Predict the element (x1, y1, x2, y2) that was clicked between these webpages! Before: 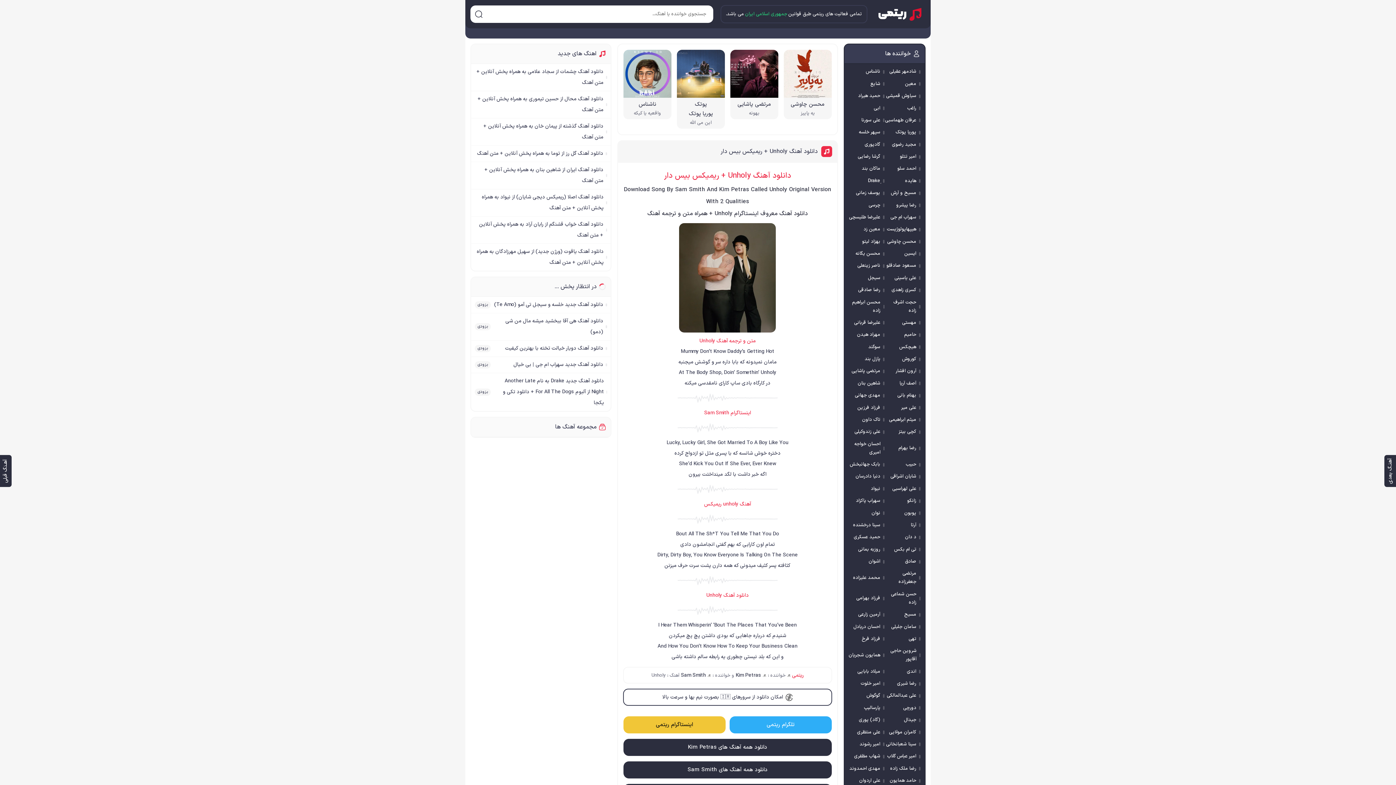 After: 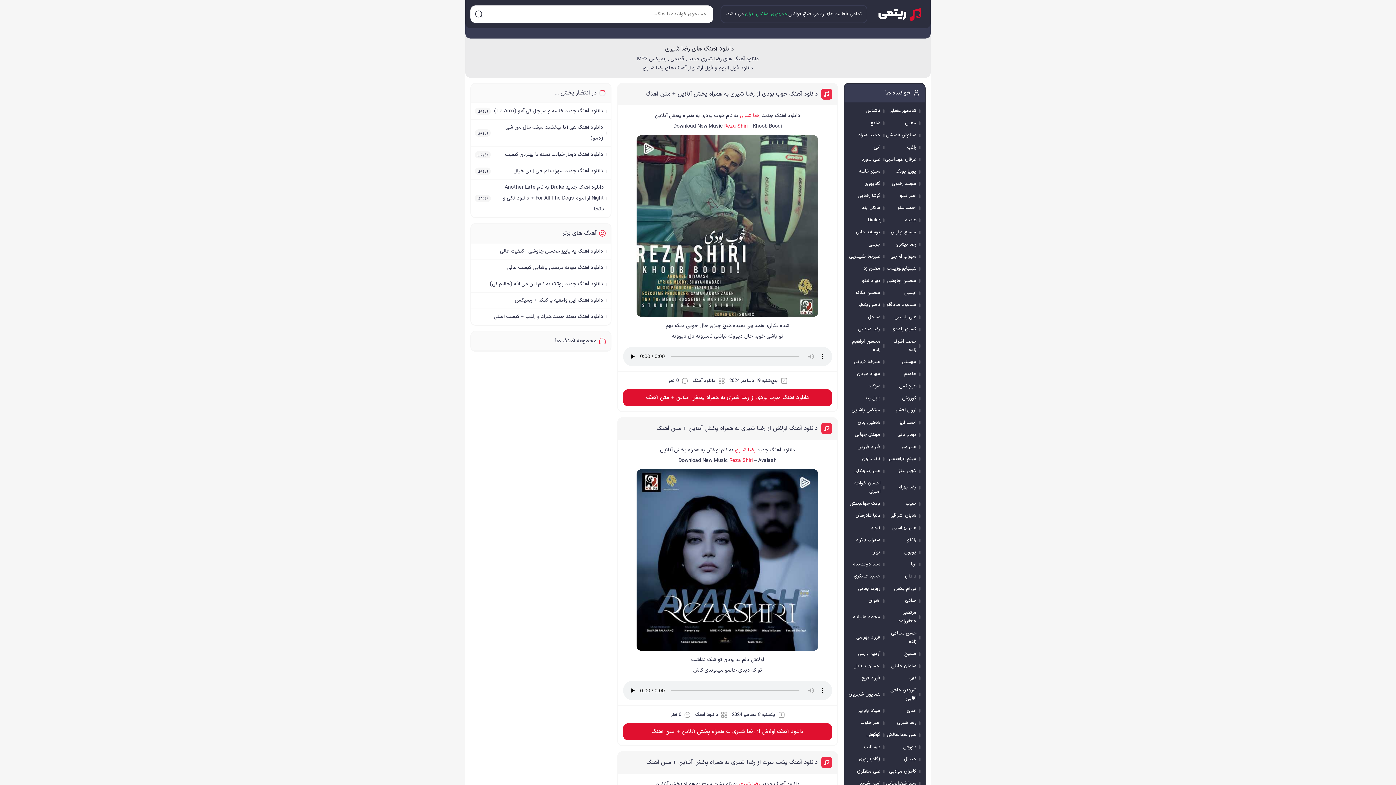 Action: bbox: (897, 680, 920, 688) label: رضا شیری